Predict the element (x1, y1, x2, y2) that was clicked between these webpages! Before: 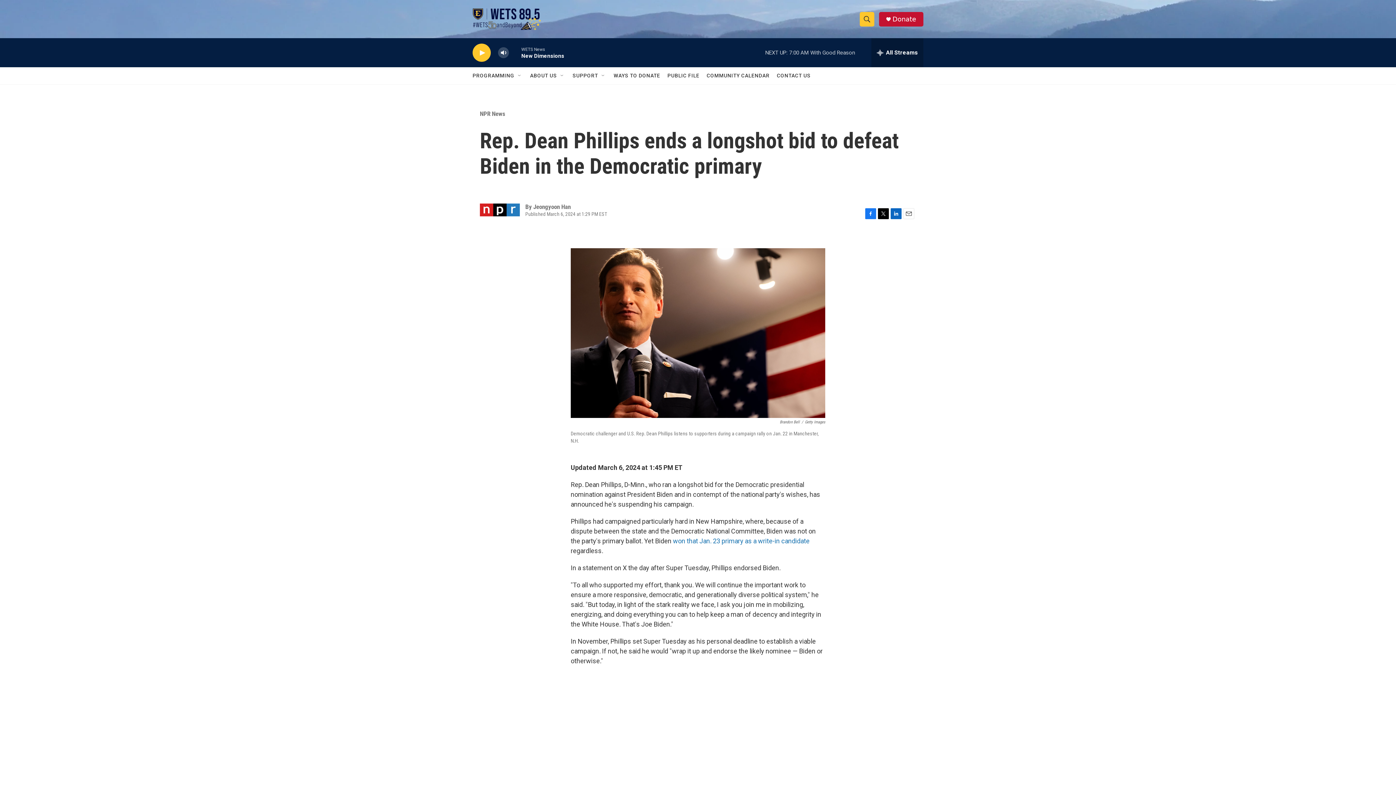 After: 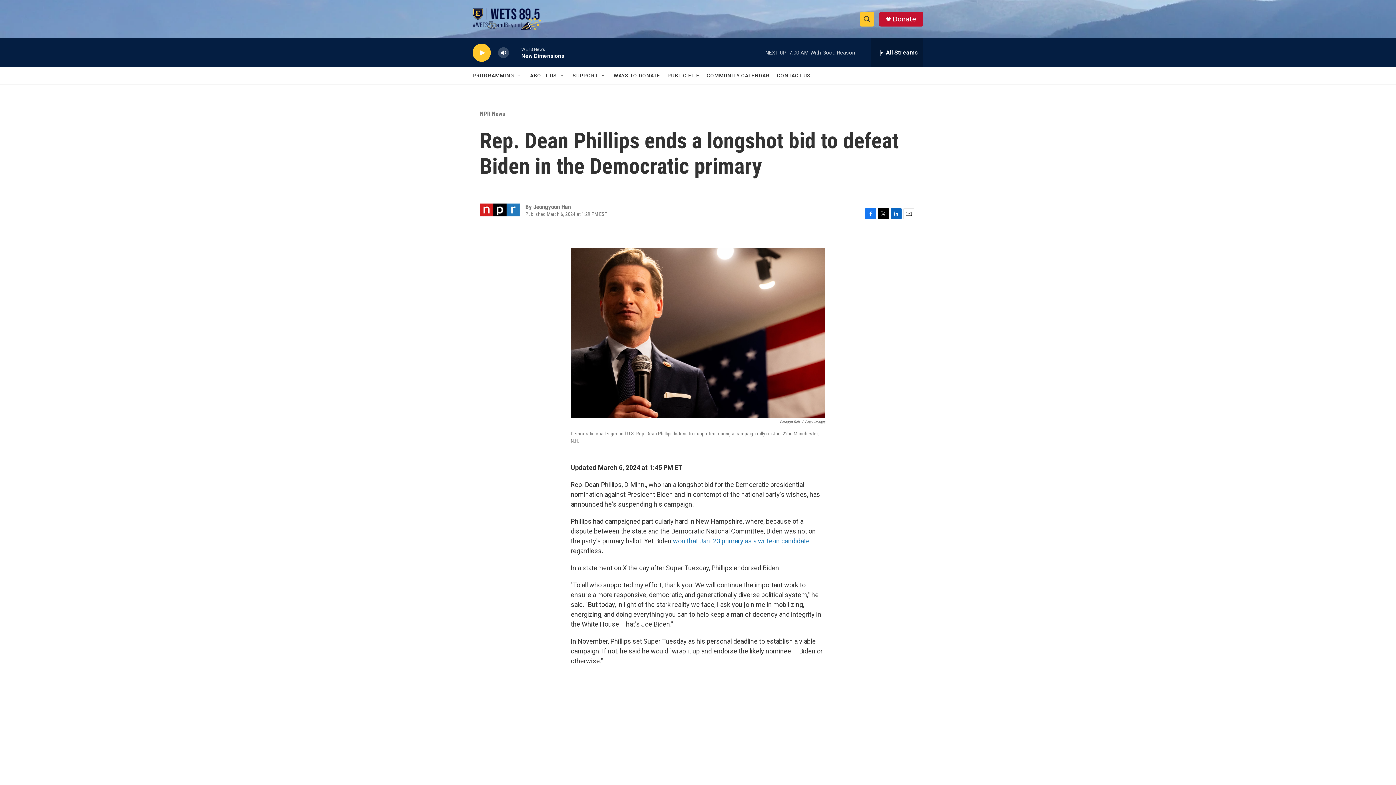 Action: bbox: (865, 208, 876, 219) label: Facebook